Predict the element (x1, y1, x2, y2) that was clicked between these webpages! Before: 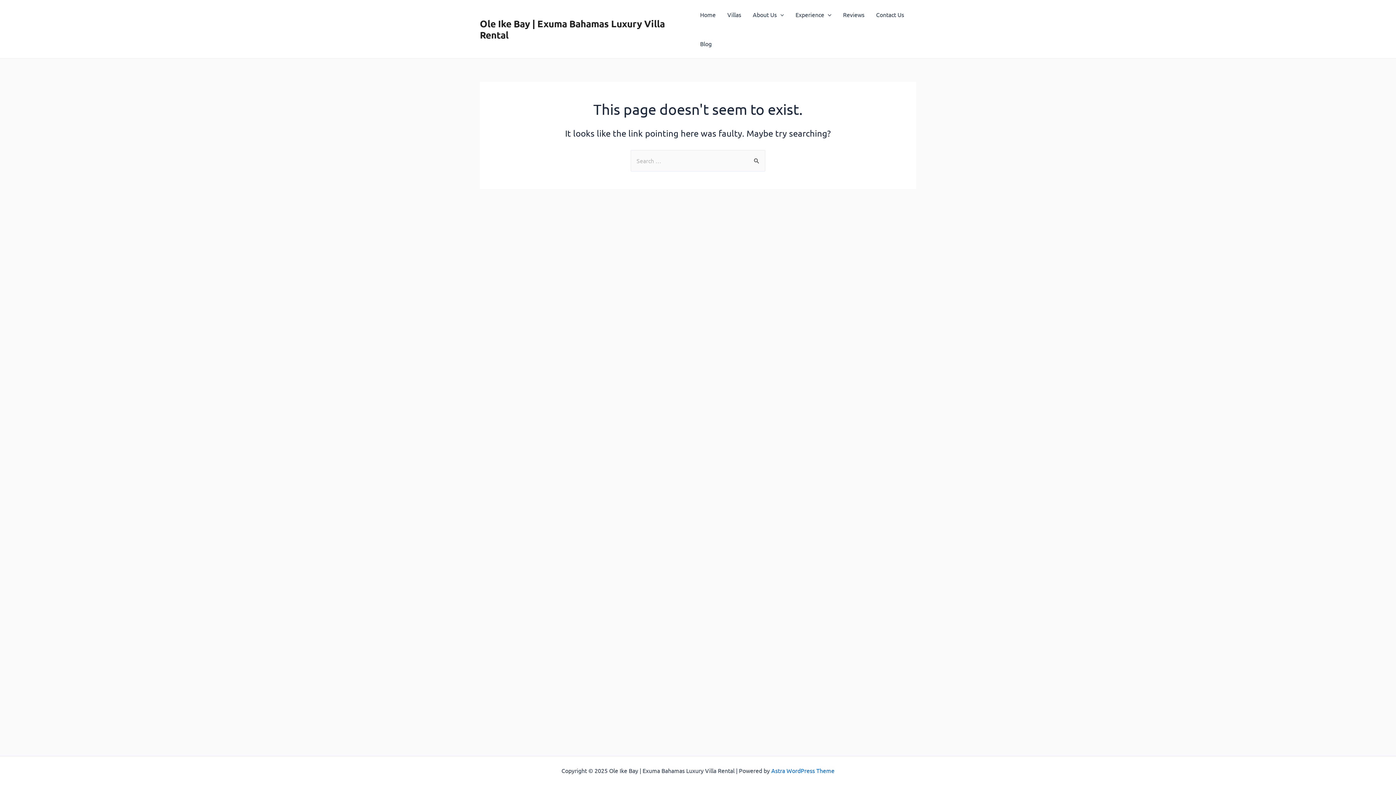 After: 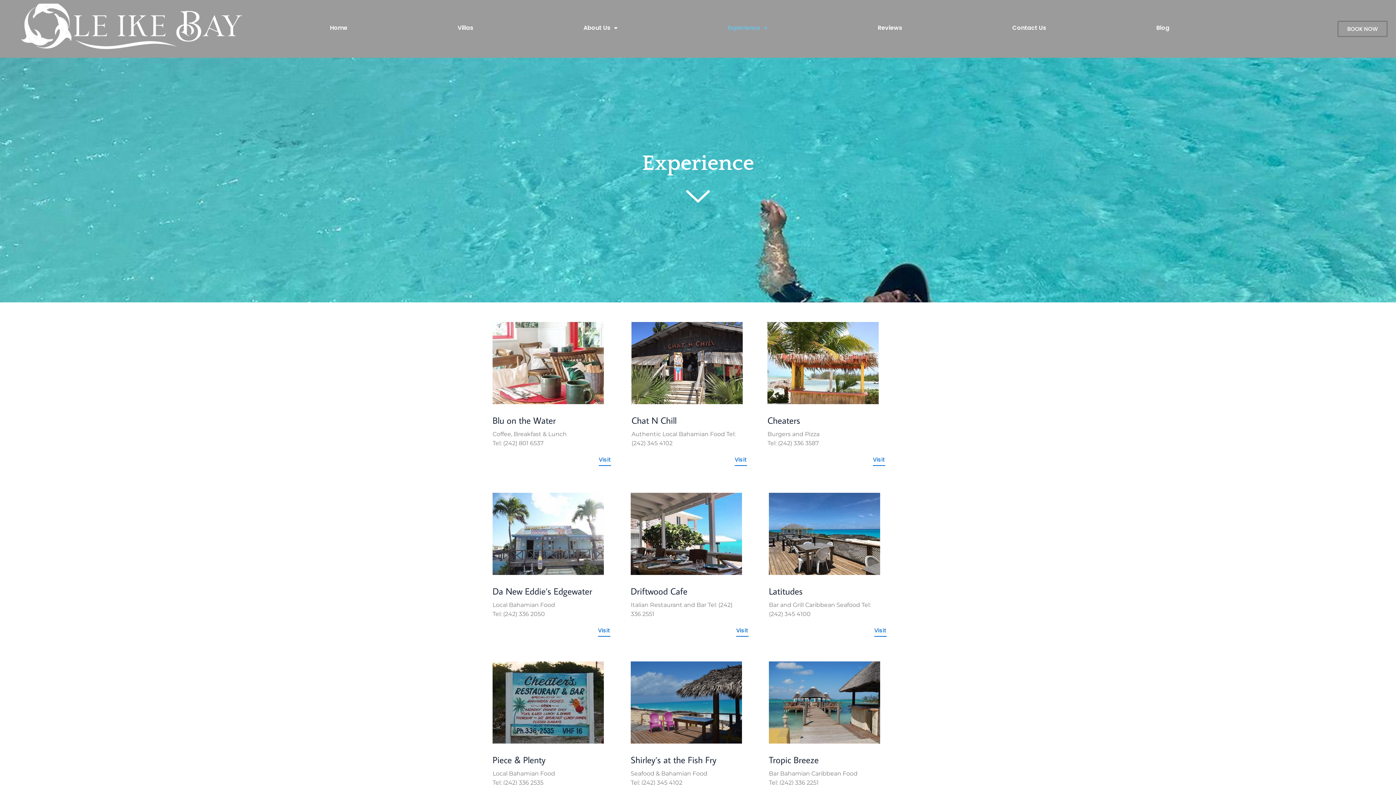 Action: label: Experience bbox: (789, 0, 837, 29)